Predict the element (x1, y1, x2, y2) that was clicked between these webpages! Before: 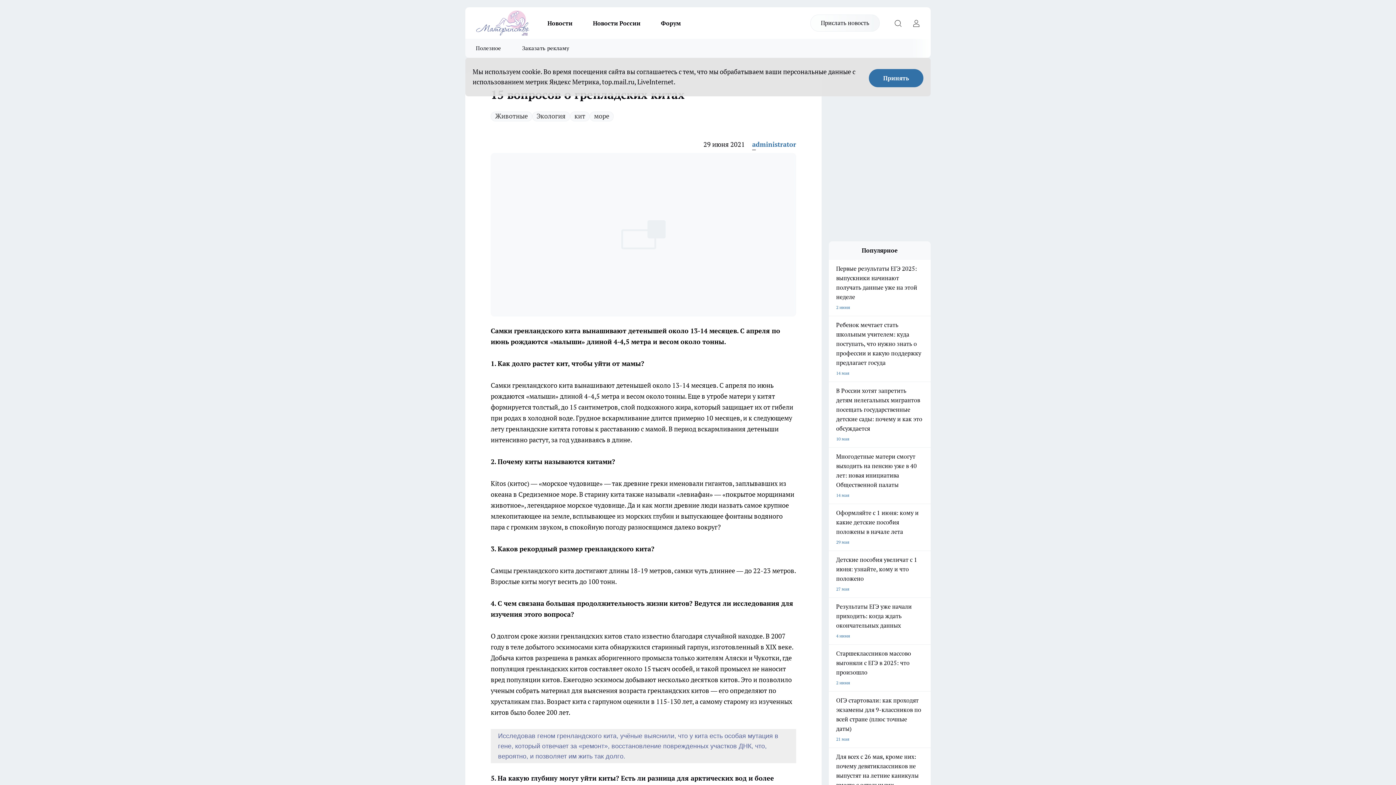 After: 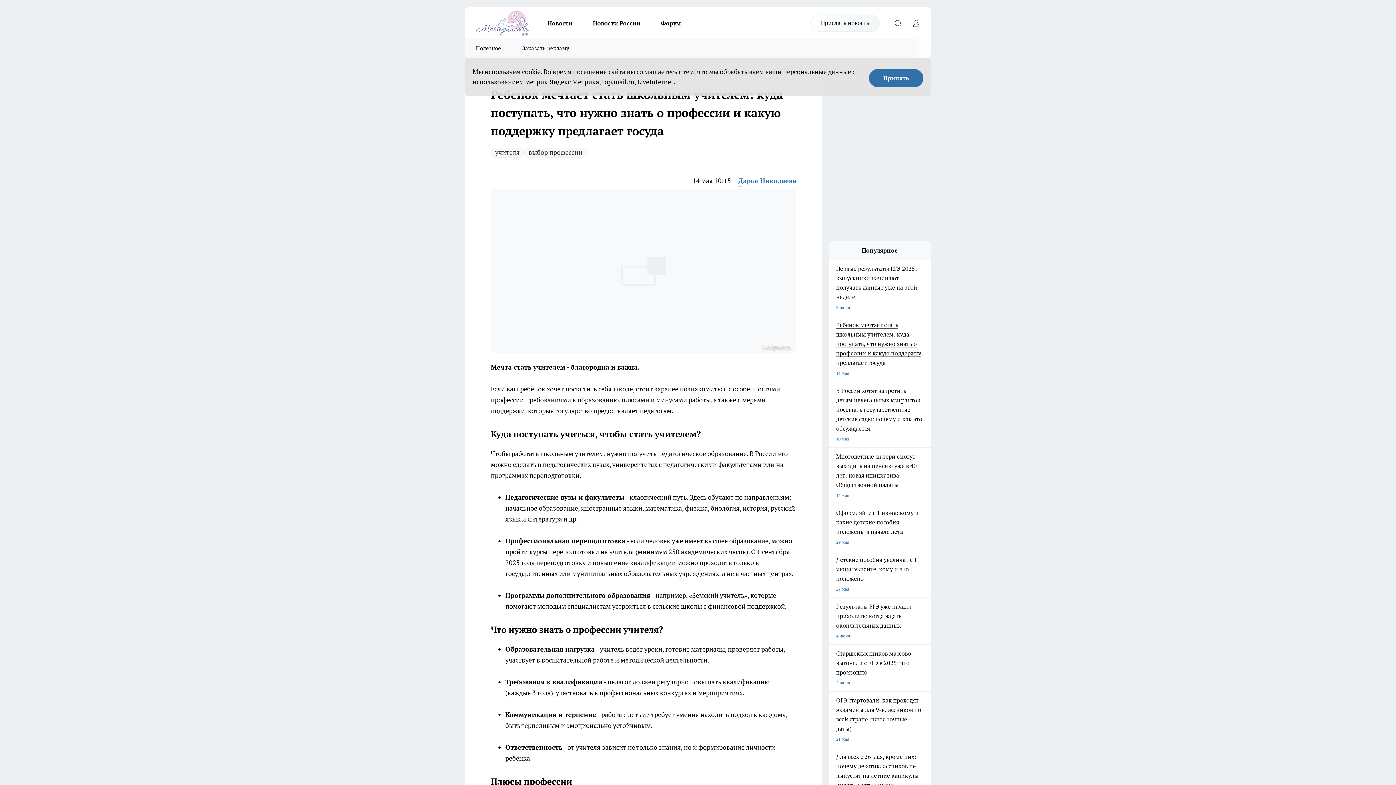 Action: bbox: (829, 320, 930, 378) label: Ребенок мечтает стать школьным учителем: куда поступать, что нужно знать о профессии и какую поддержку предлагает госуда
14 мая